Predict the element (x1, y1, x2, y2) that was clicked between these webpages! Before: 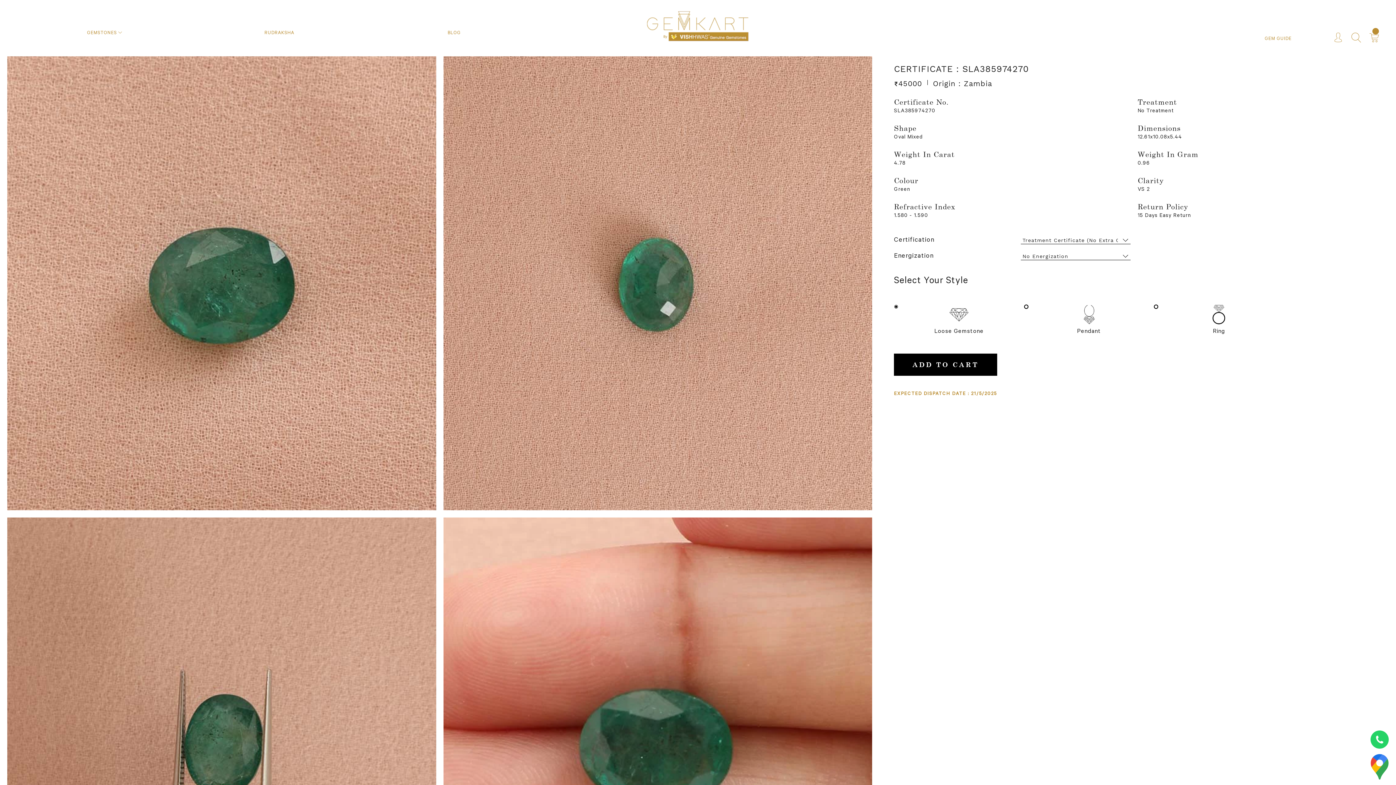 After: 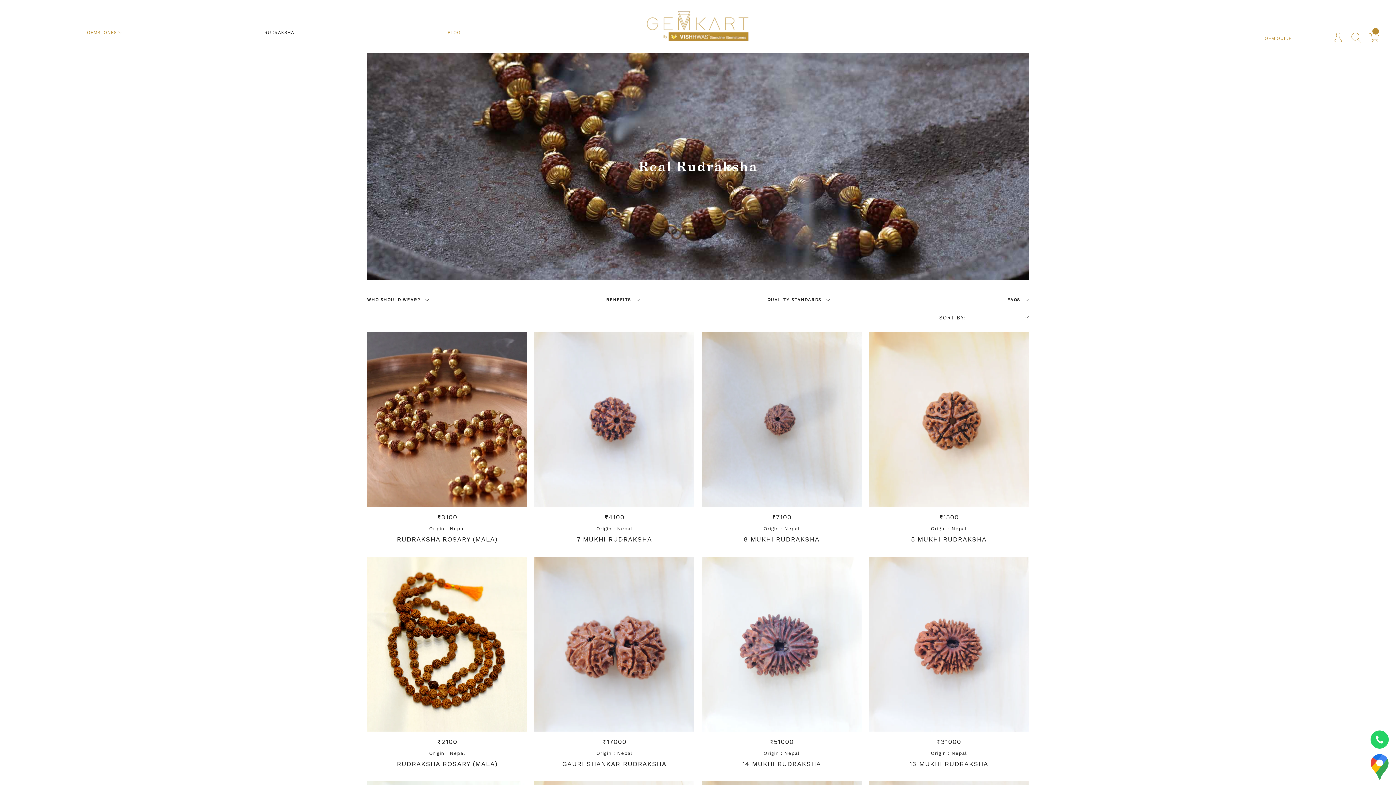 Action: bbox: (259, 30, 299, 42) label: RUDRAKSHA